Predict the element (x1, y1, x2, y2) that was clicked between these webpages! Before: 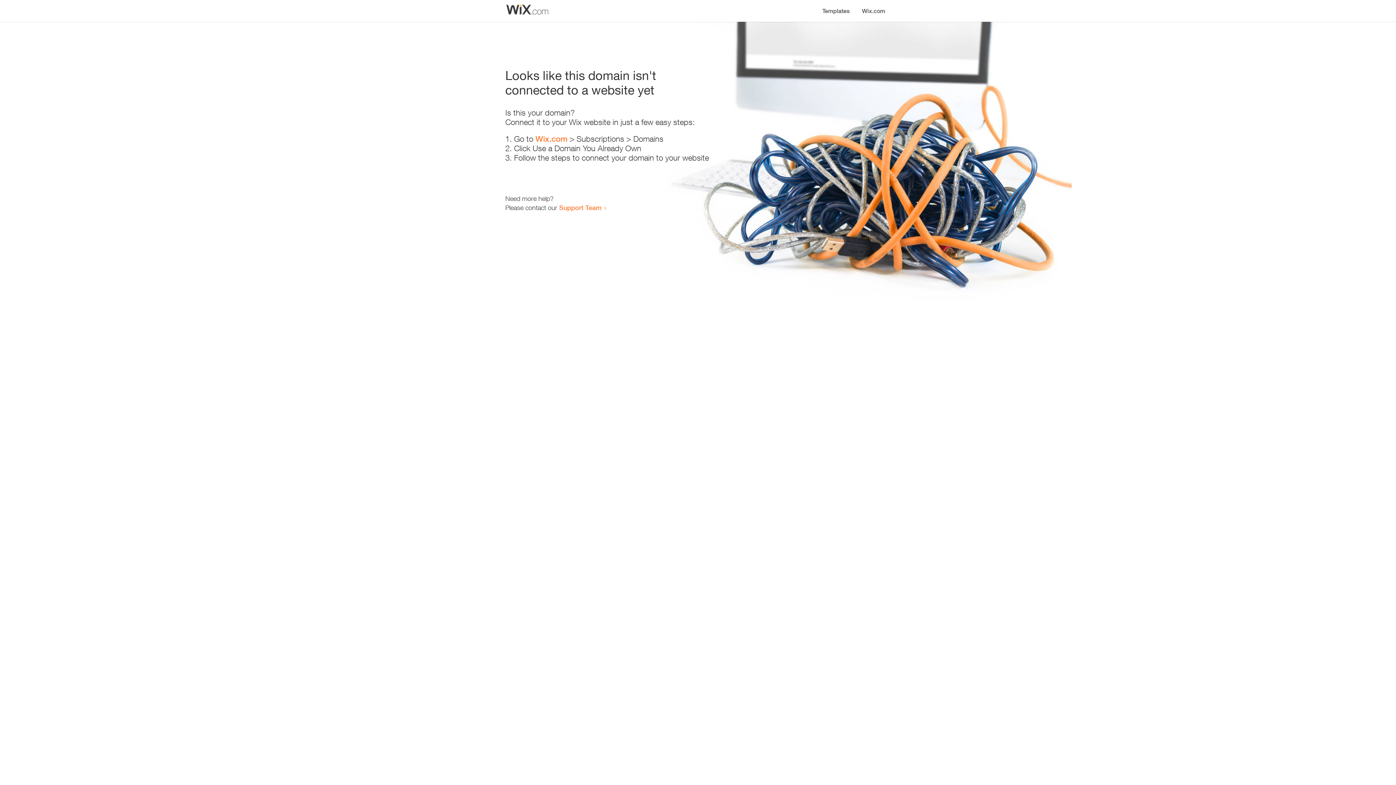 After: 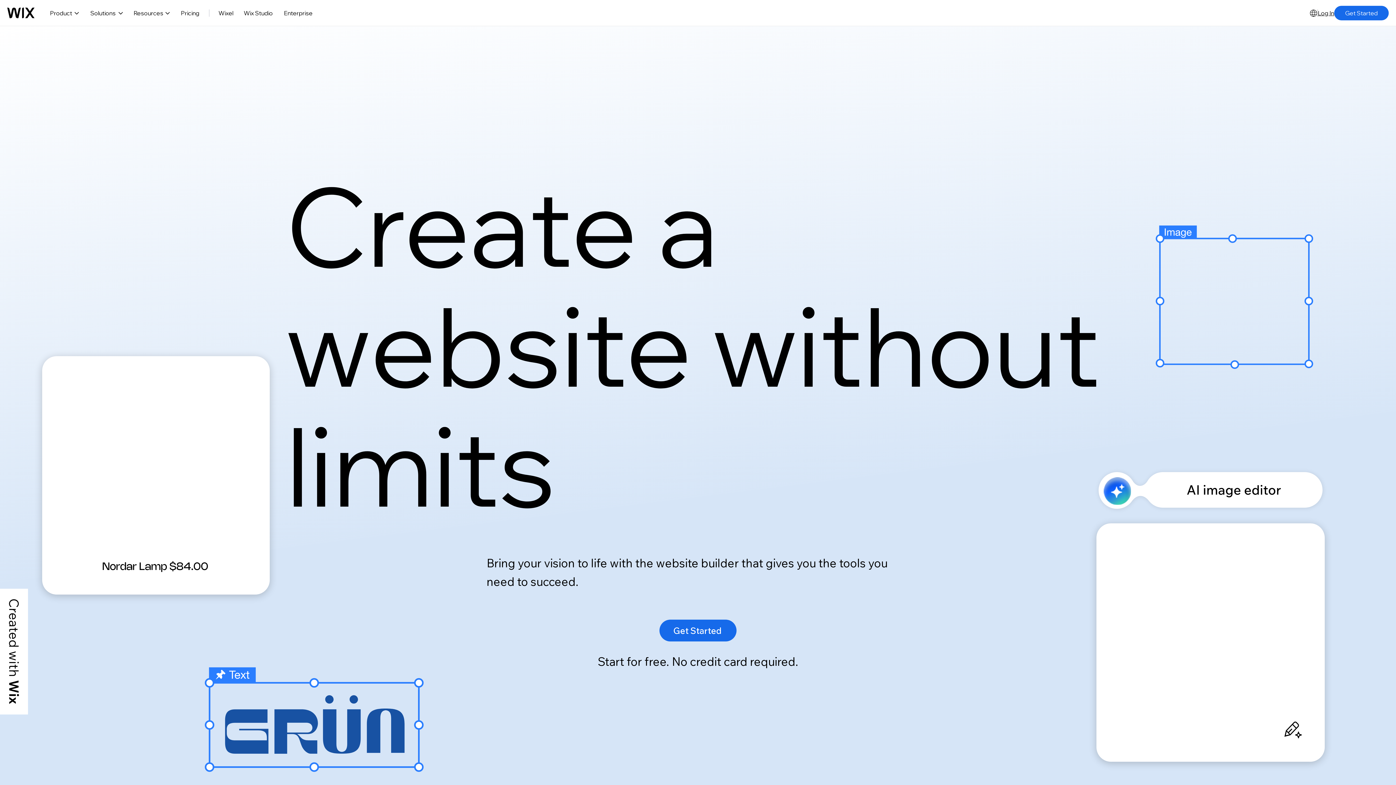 Action: bbox: (856, 0, 890, 14) label: Wix.com